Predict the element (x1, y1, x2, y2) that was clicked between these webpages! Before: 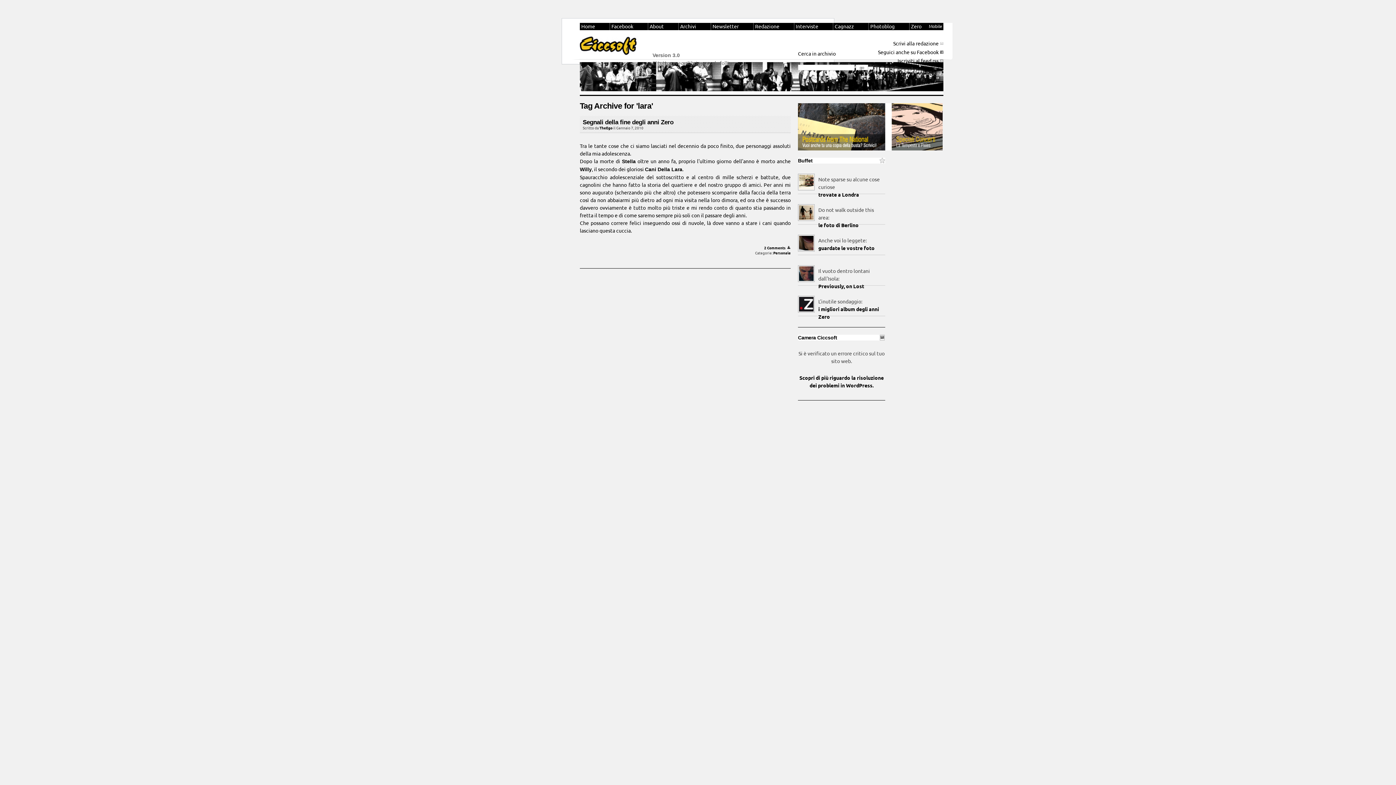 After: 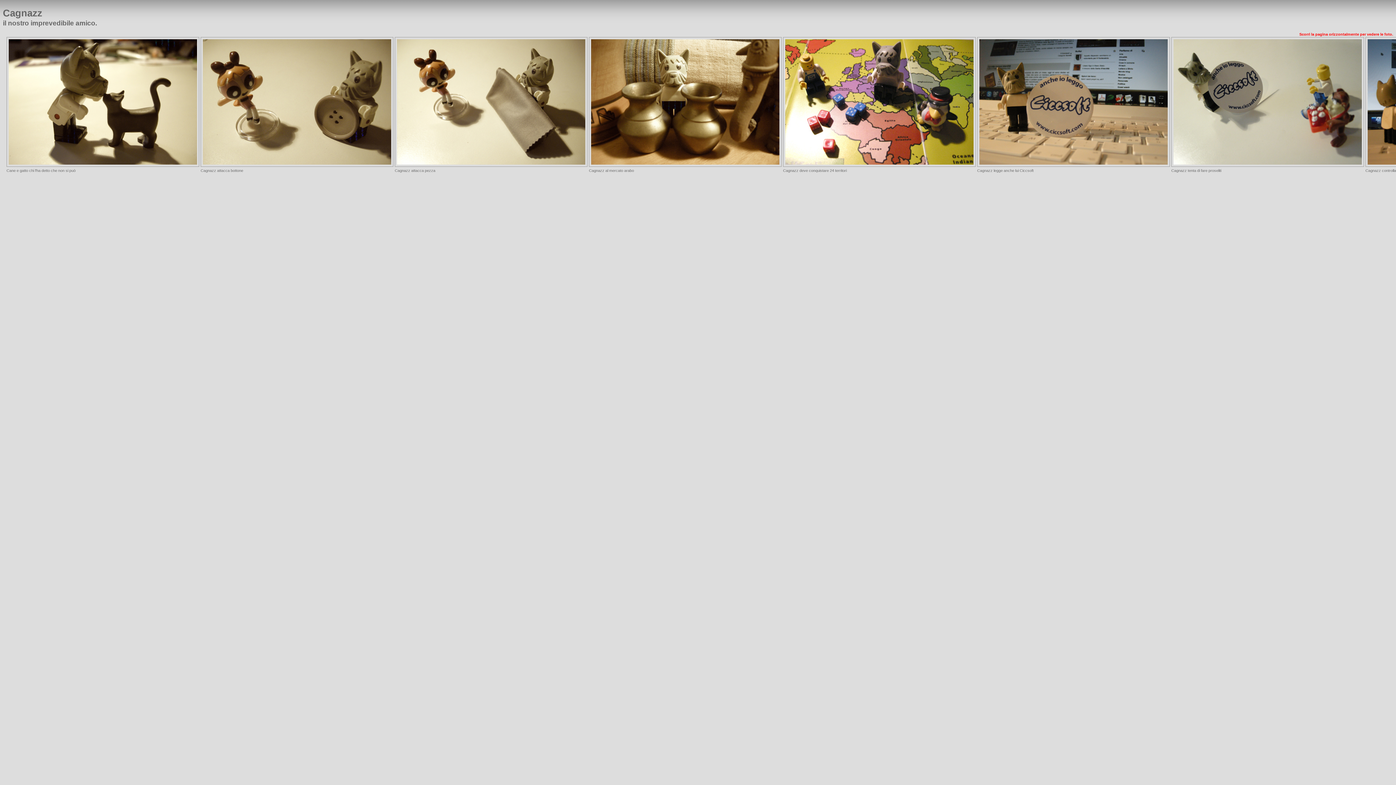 Action: bbox: (833, 22, 869, 30) label: Cagnazz